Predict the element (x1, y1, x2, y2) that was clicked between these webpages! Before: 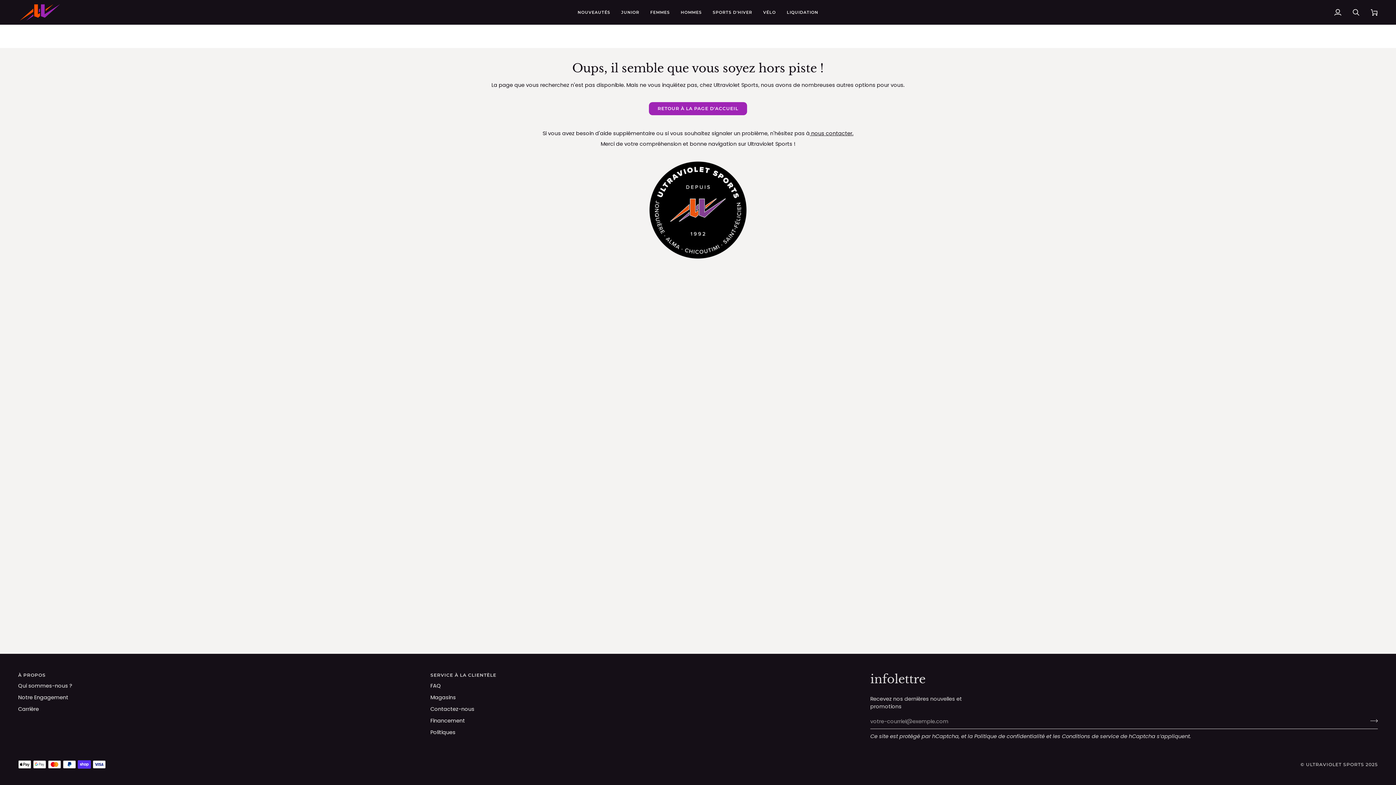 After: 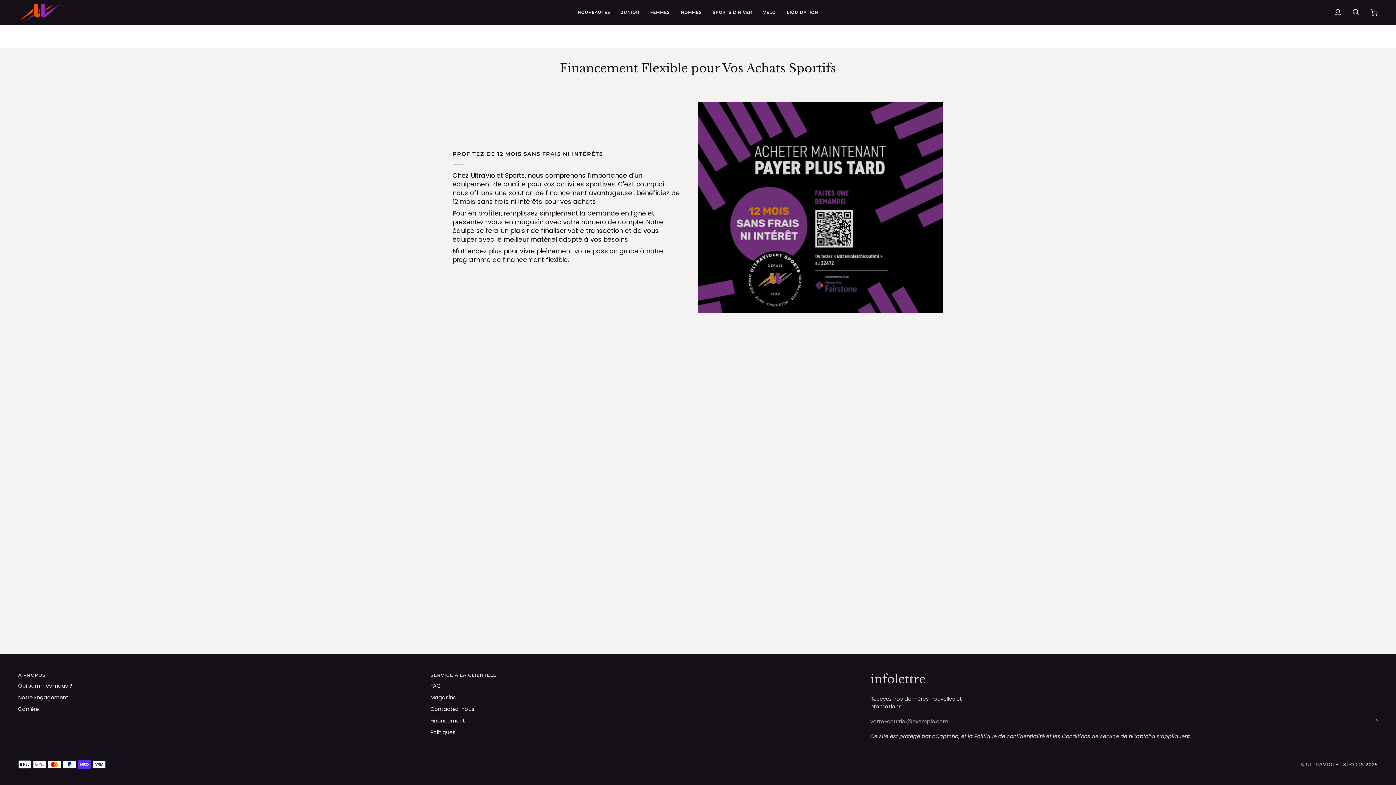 Action: bbox: (430, 717, 465, 724) label: Financement